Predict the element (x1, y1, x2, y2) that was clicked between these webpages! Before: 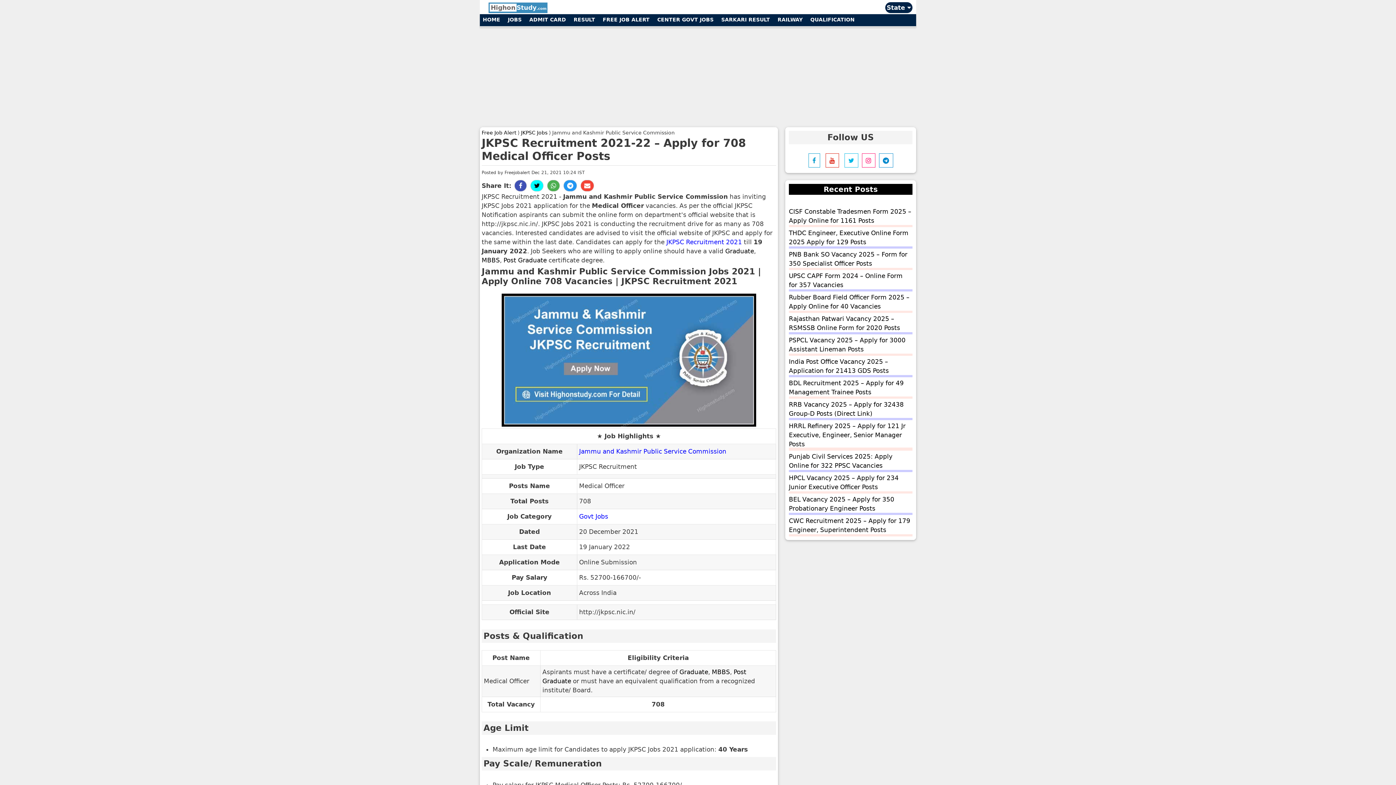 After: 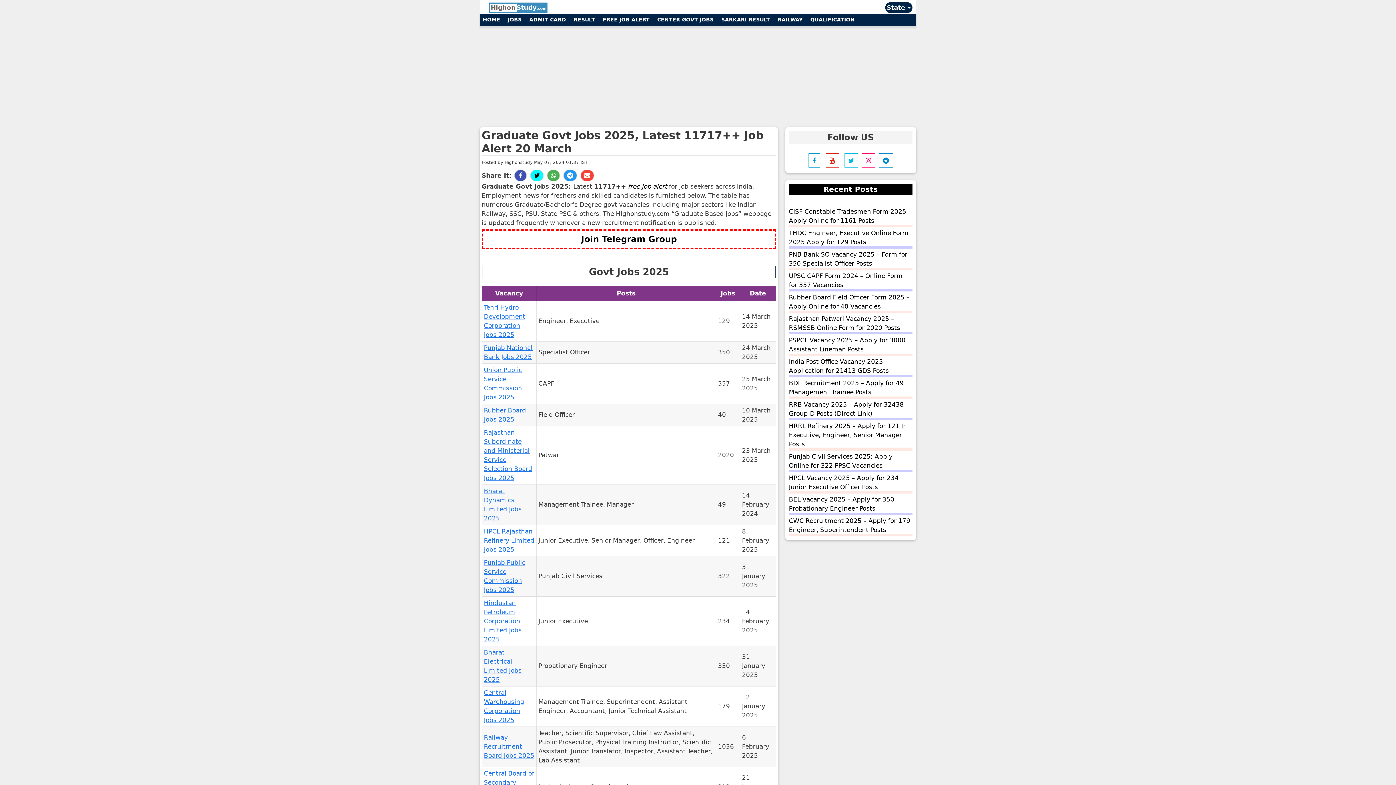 Action: bbox: (725, 247, 754, 254) label: Graduate